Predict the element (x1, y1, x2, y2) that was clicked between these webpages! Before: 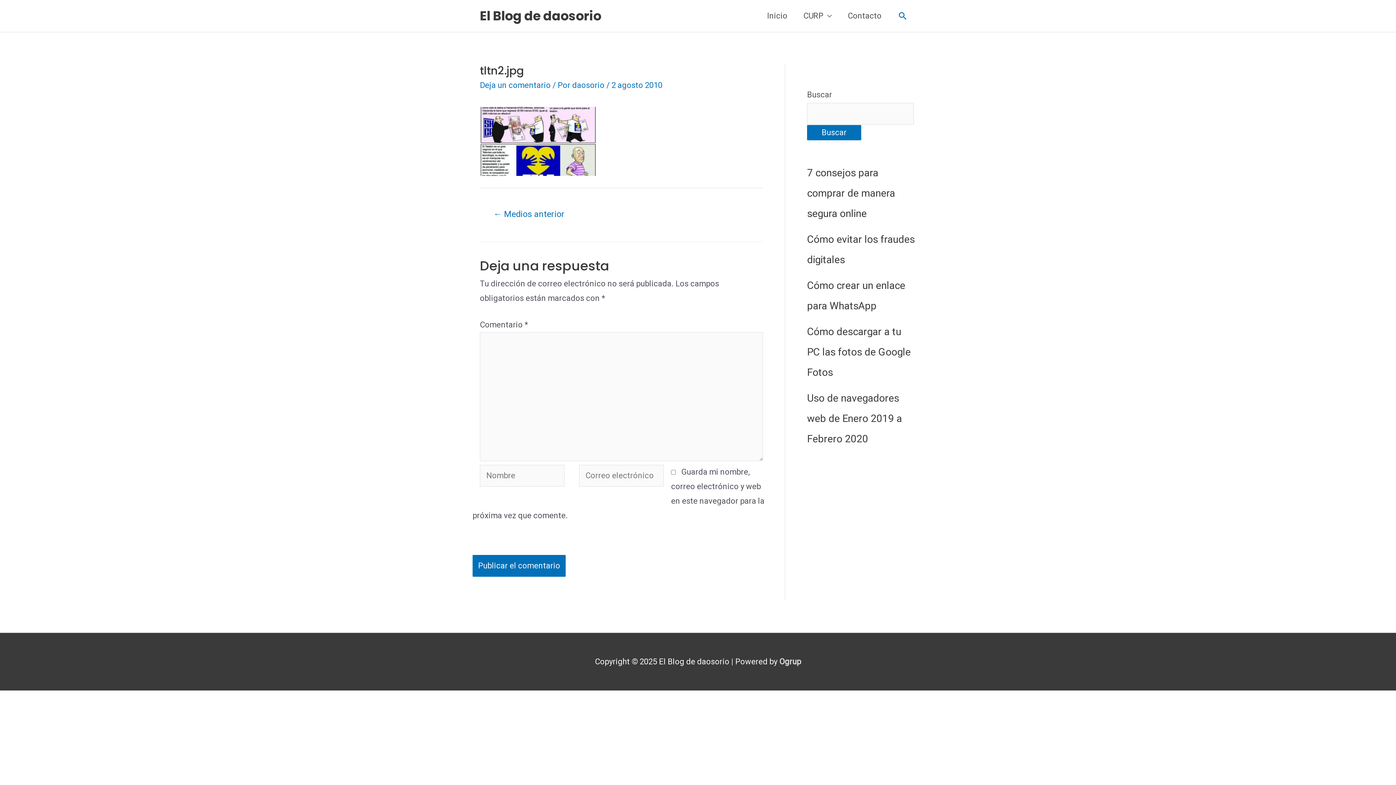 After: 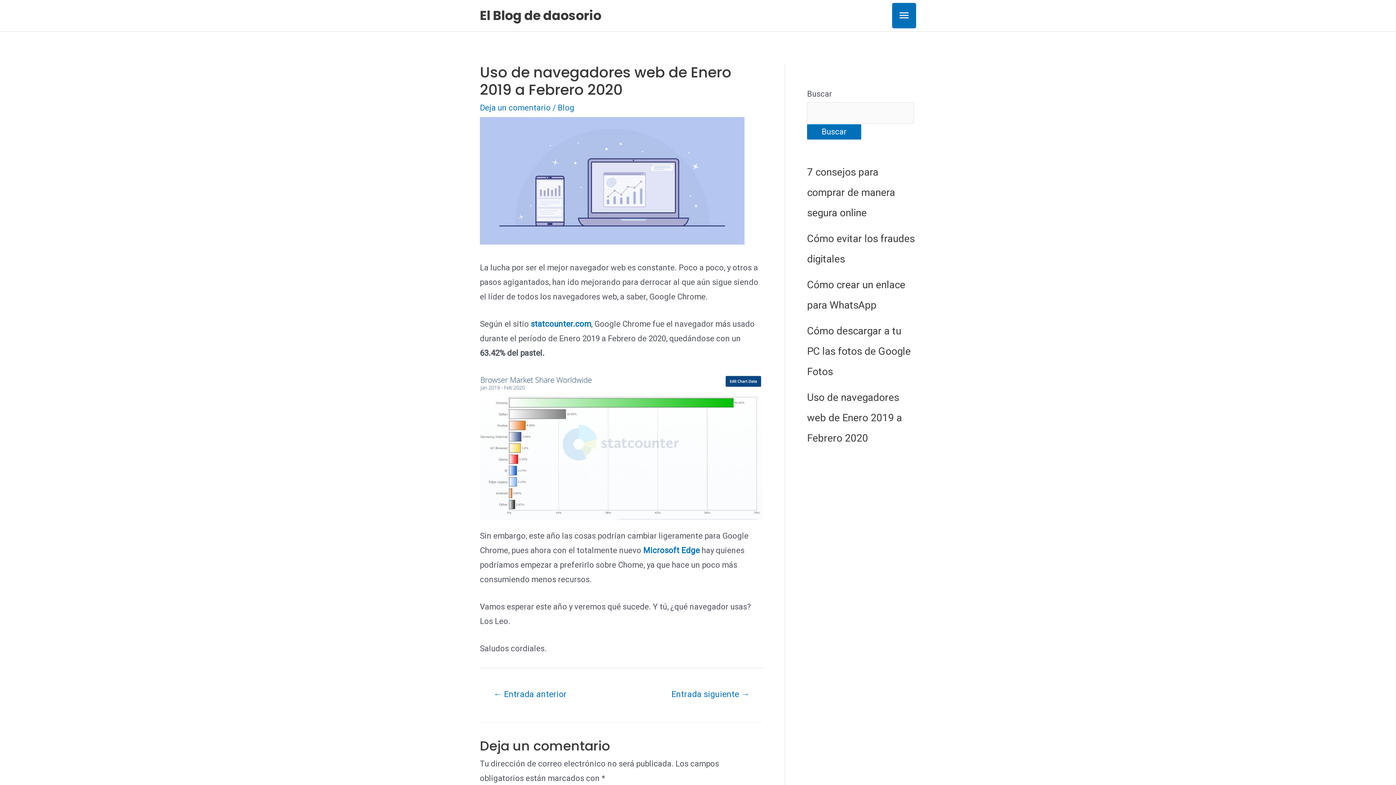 Action: bbox: (807, 392, 902, 445) label: Uso de navegadores web de Enero 2019 a Febrero 2020